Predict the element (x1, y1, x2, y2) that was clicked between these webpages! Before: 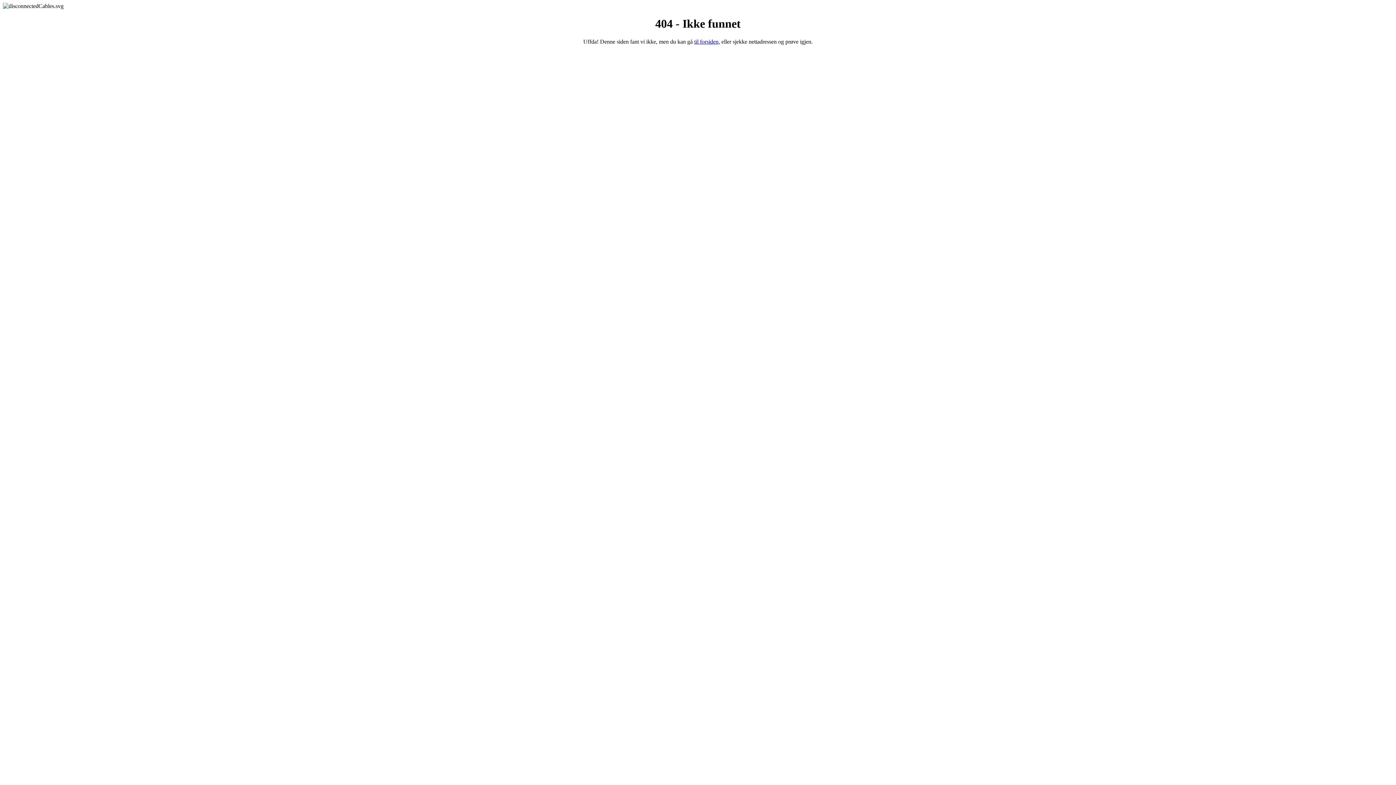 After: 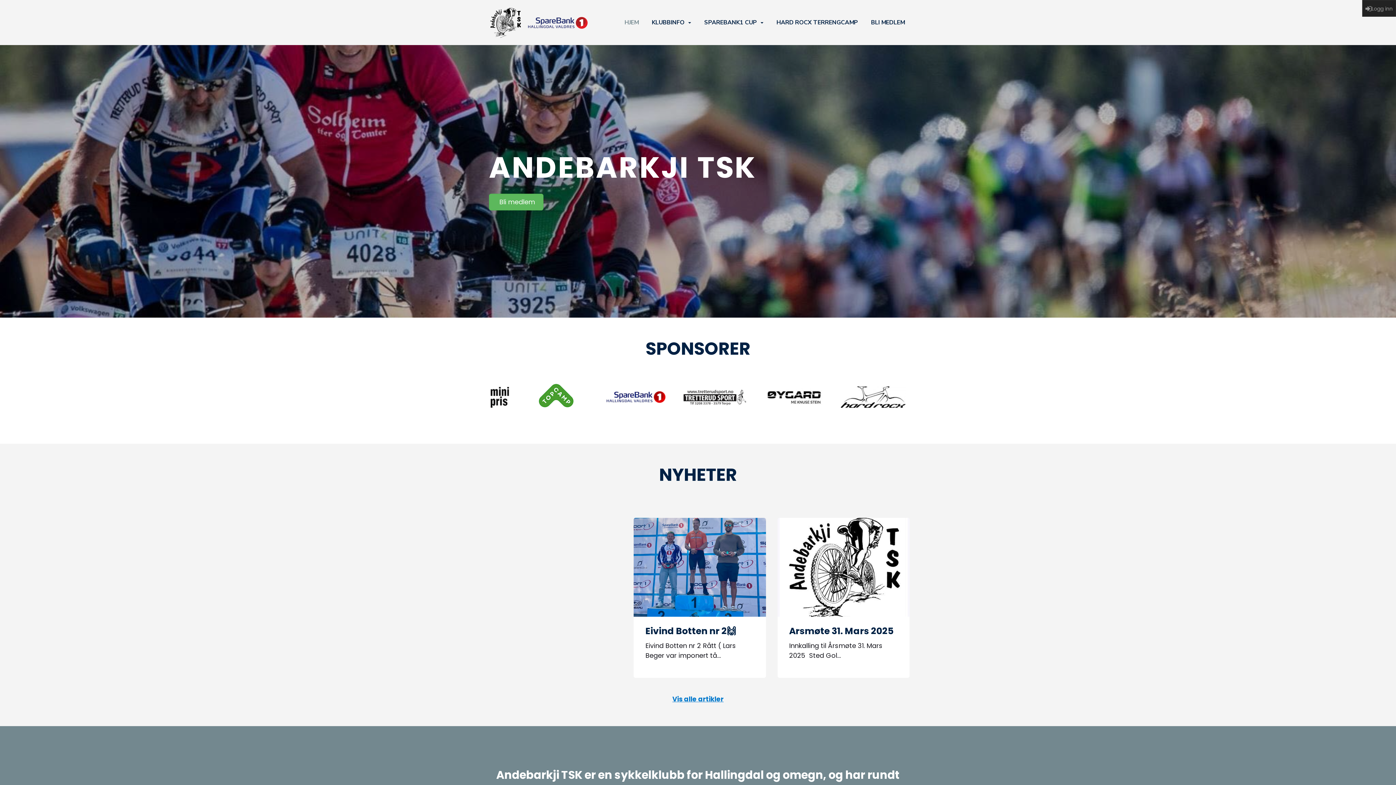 Action: bbox: (694, 38, 718, 44) label: til forsiden